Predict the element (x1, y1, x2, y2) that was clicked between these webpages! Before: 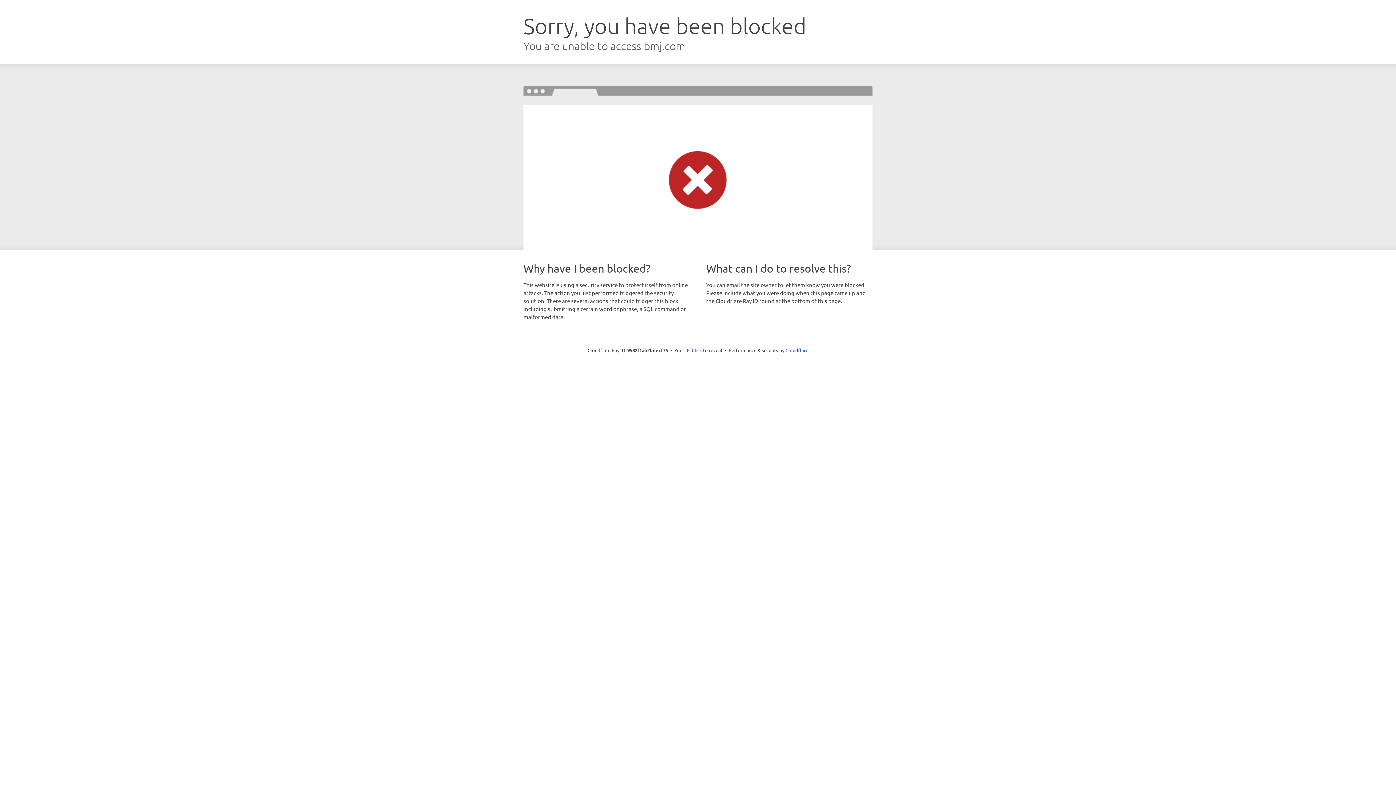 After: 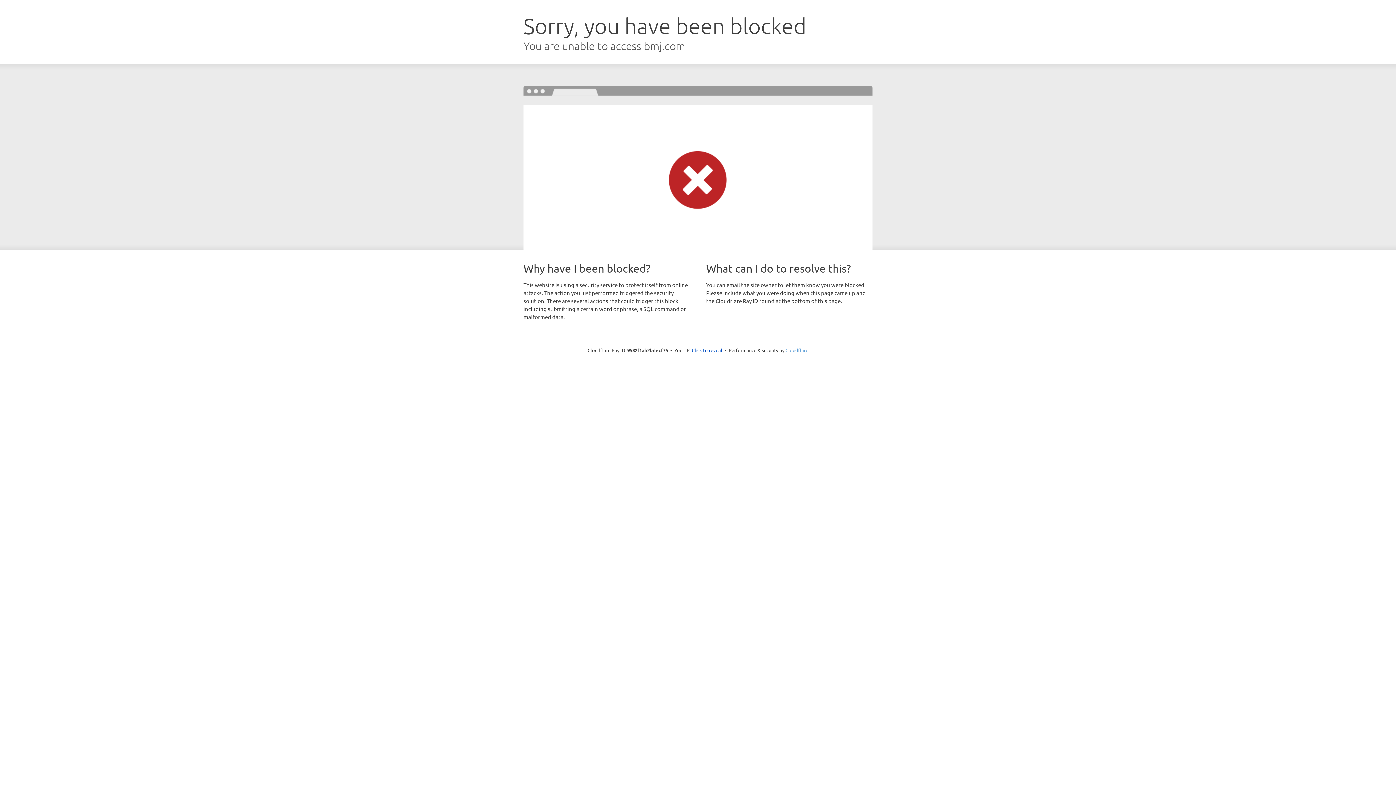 Action: bbox: (785, 347, 808, 353) label: Cloudflare